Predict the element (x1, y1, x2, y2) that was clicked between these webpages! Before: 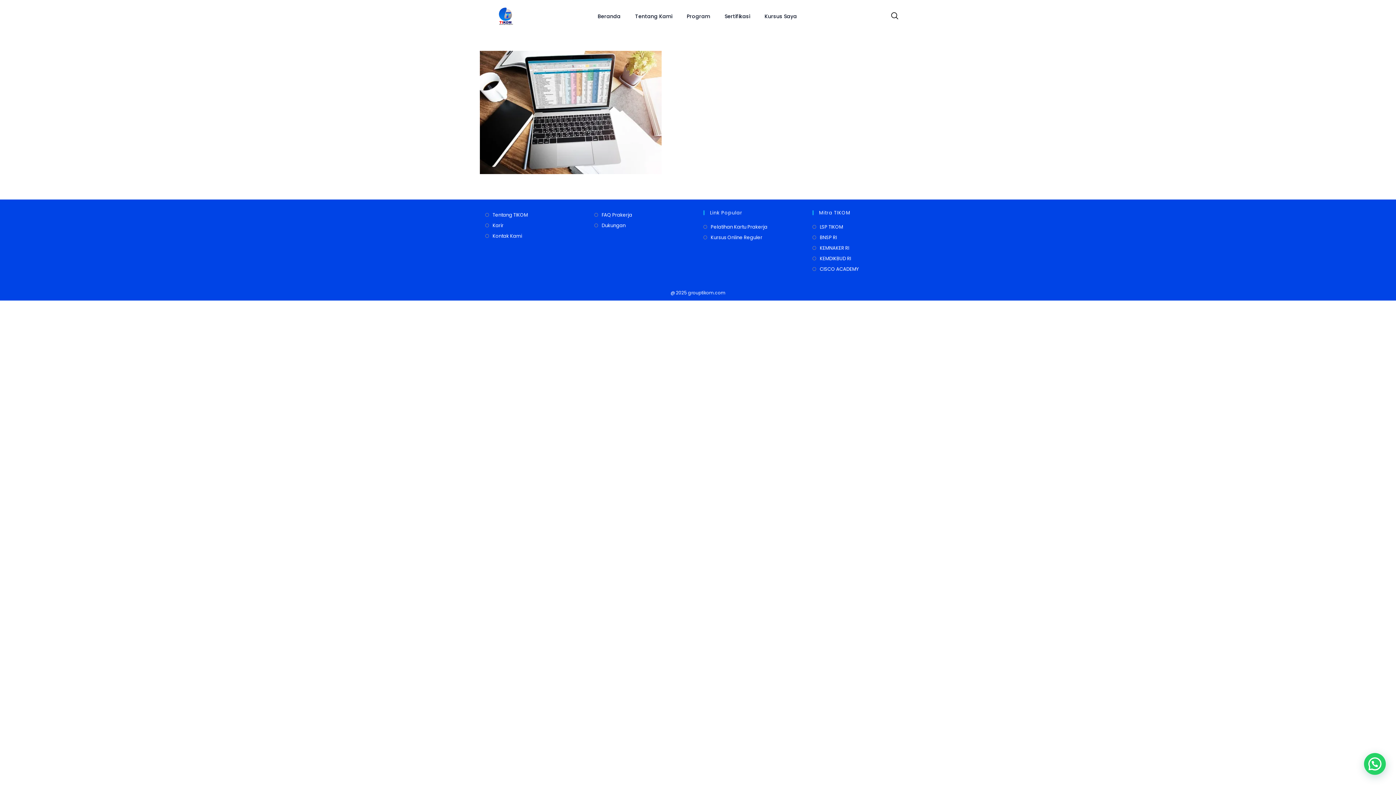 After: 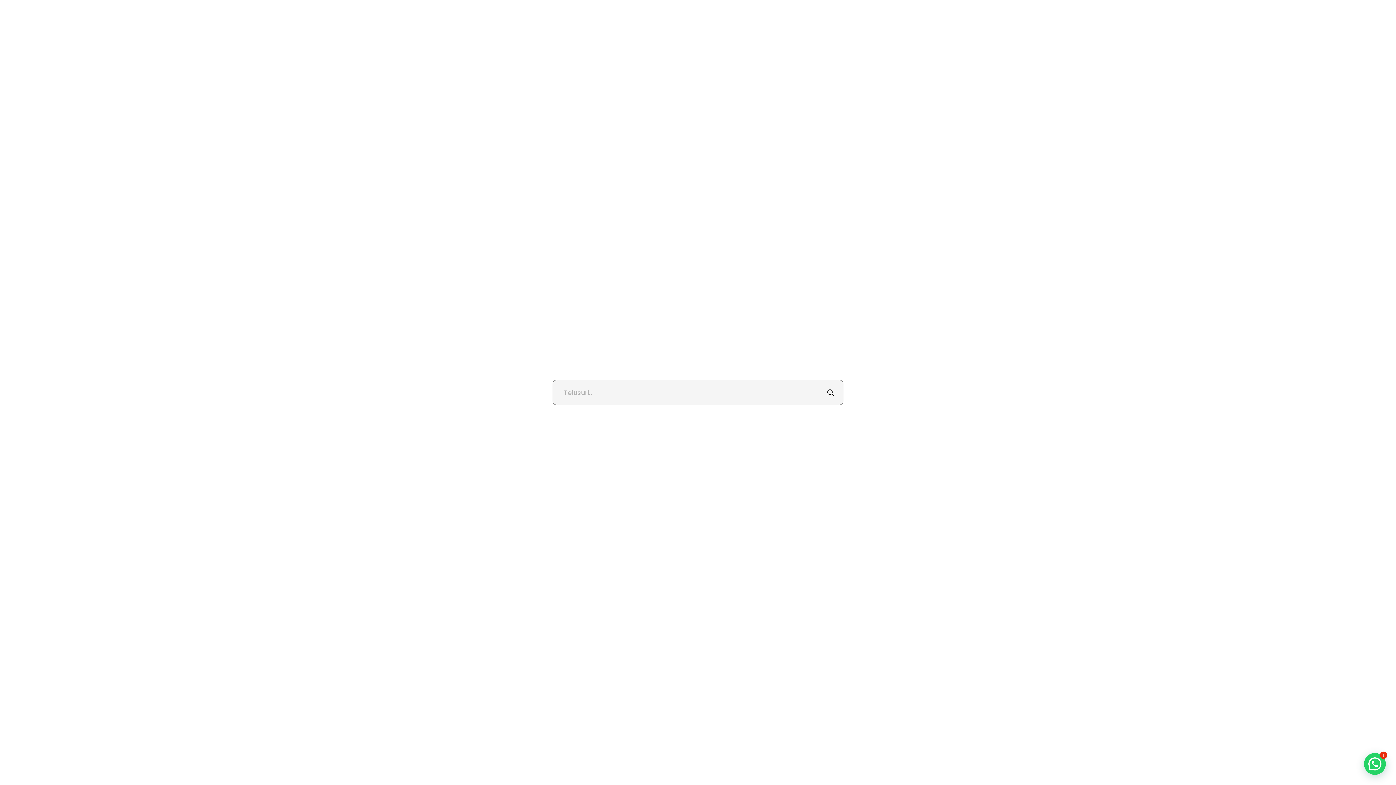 Action: bbox: (887, 10, 898, 21) label: navsearch-button